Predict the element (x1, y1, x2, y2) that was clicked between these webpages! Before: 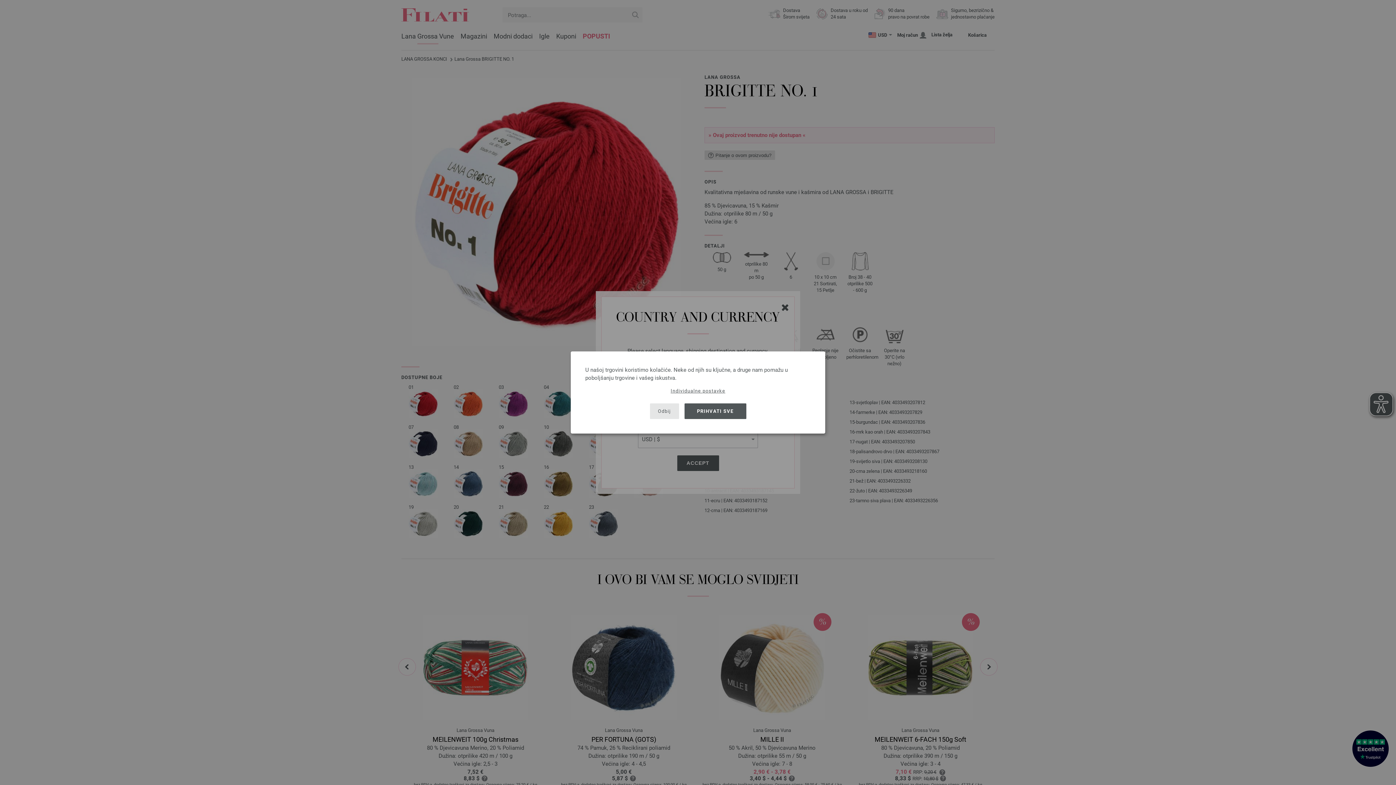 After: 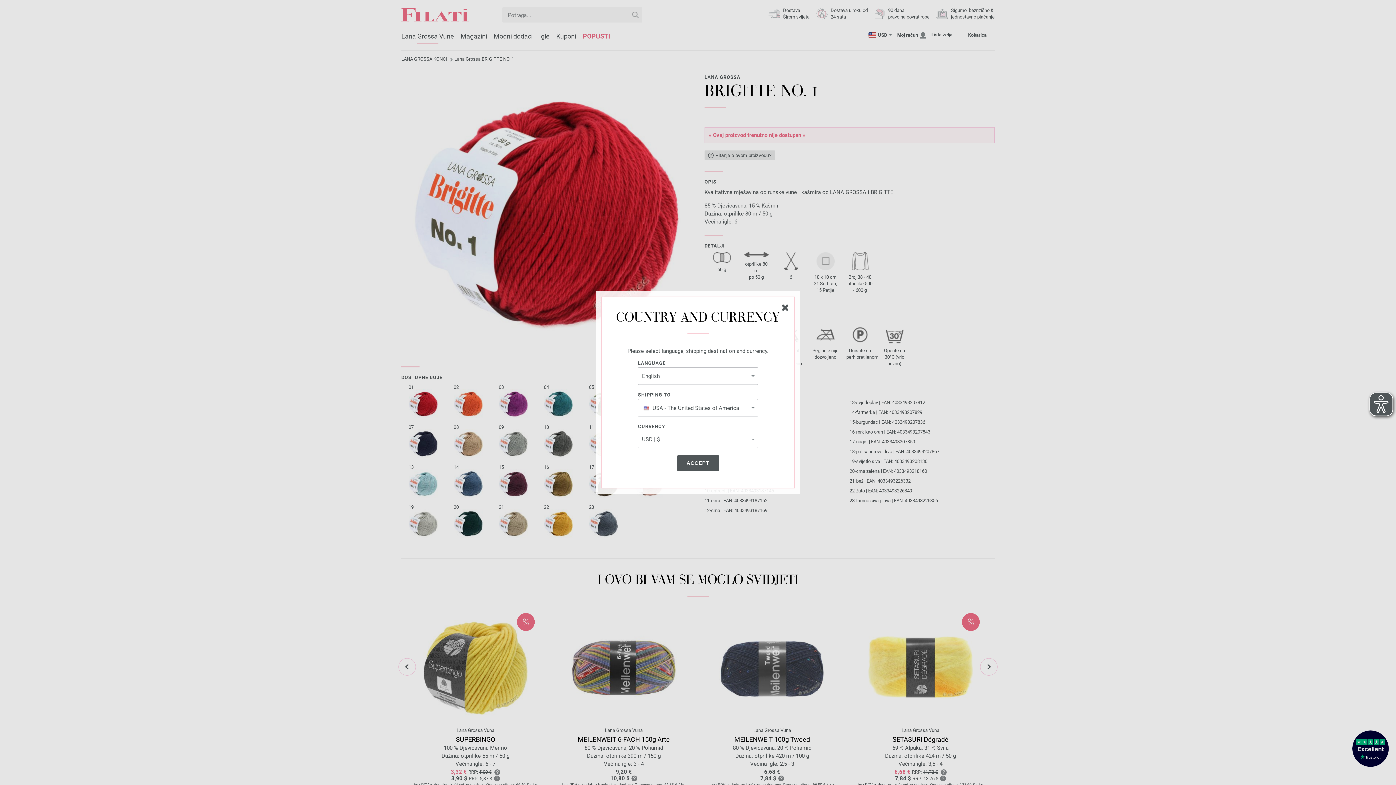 Action: bbox: (684, 403, 746, 419) label: PRIHVATI SVE